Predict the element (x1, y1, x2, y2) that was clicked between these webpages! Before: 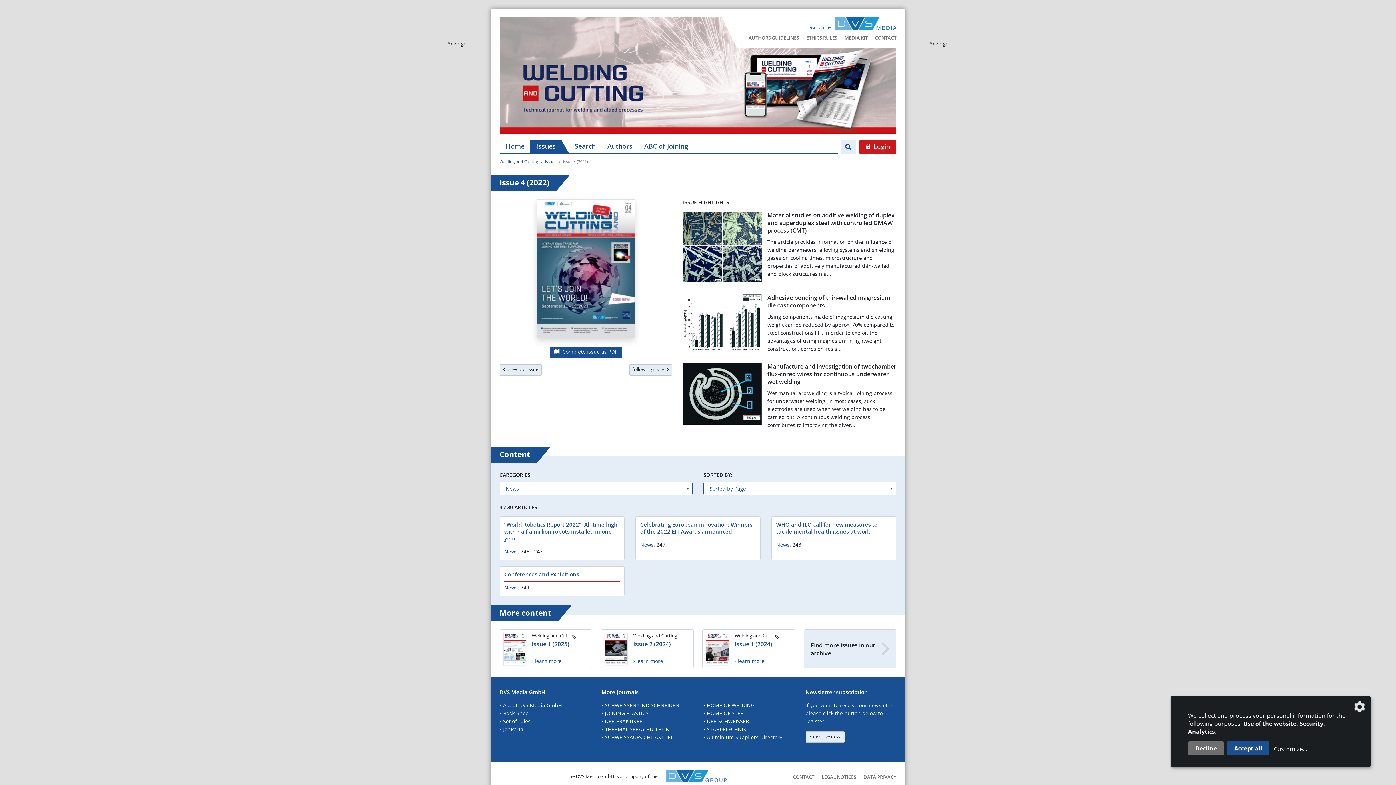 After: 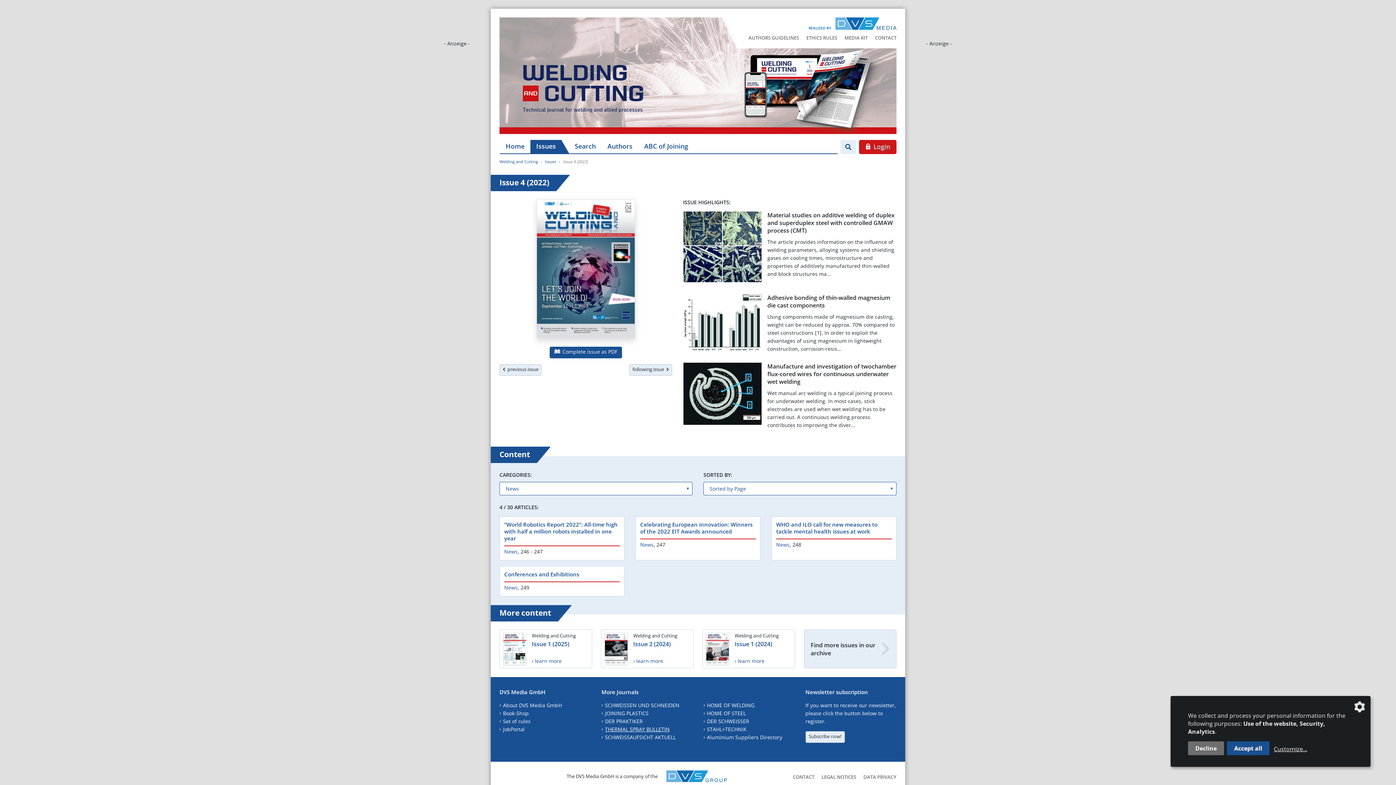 Action: bbox: (605, 726, 669, 733) label: THERMAL SPRAY BULLETIN